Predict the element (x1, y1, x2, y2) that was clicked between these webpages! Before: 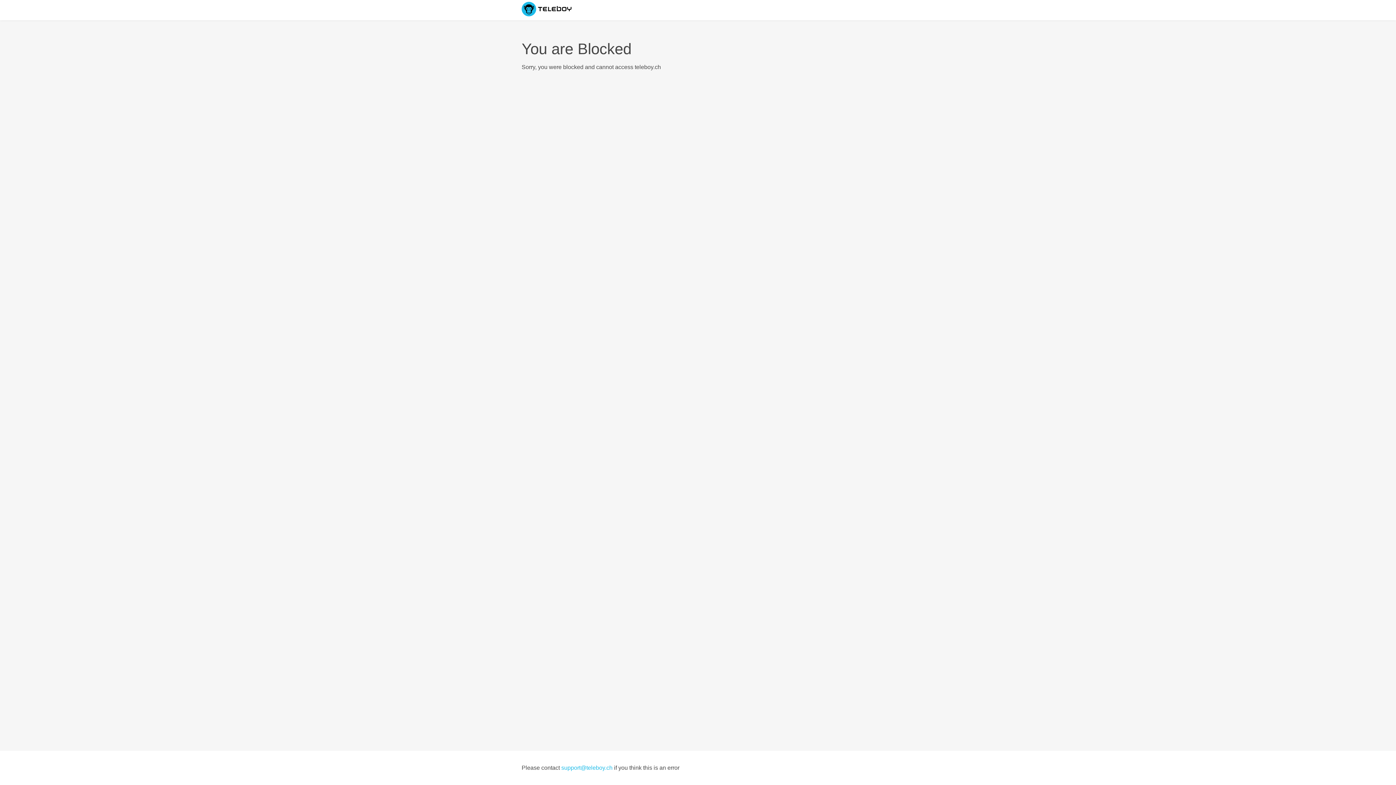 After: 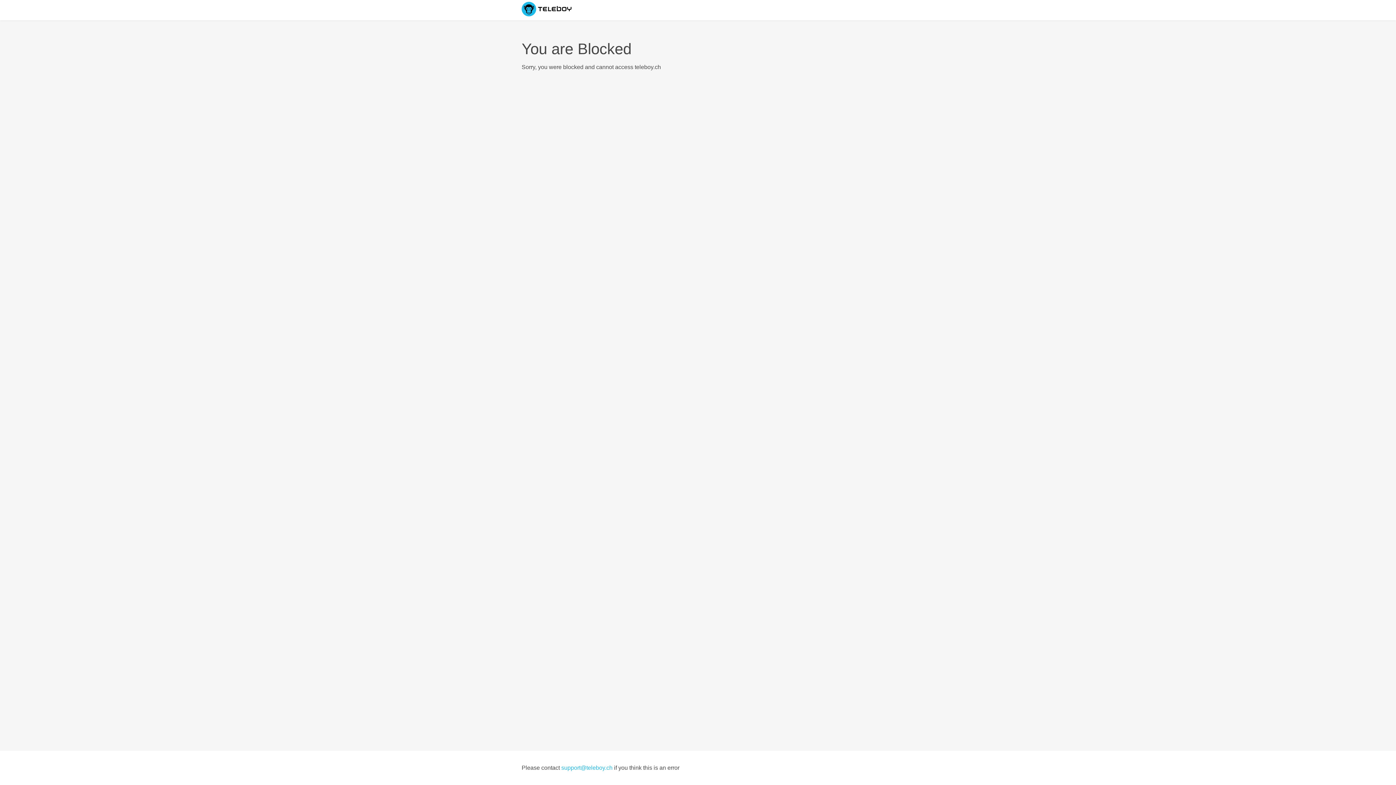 Action: label: support@teleboy.ch bbox: (561, 765, 612, 771)